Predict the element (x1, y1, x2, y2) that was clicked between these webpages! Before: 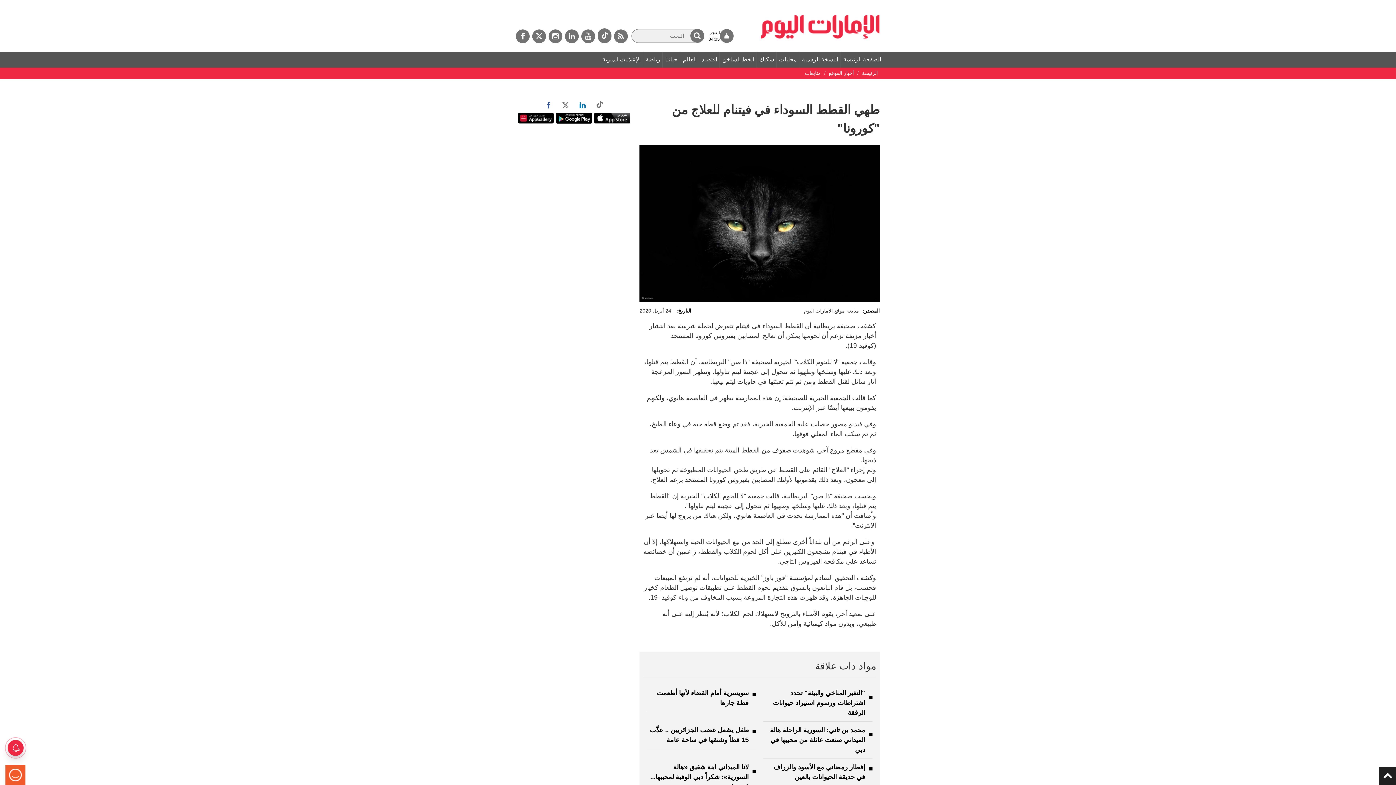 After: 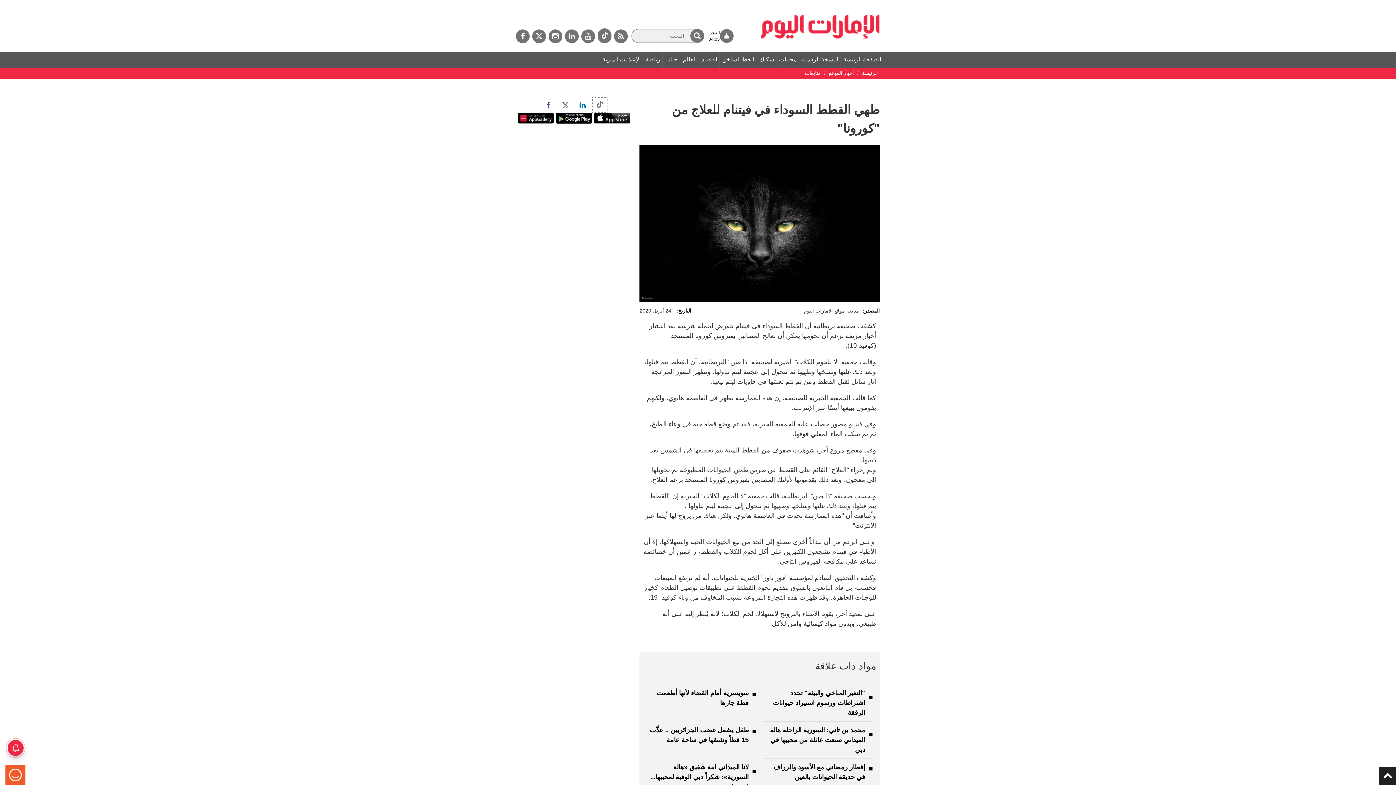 Action: bbox: (592, 97, 607, 112)